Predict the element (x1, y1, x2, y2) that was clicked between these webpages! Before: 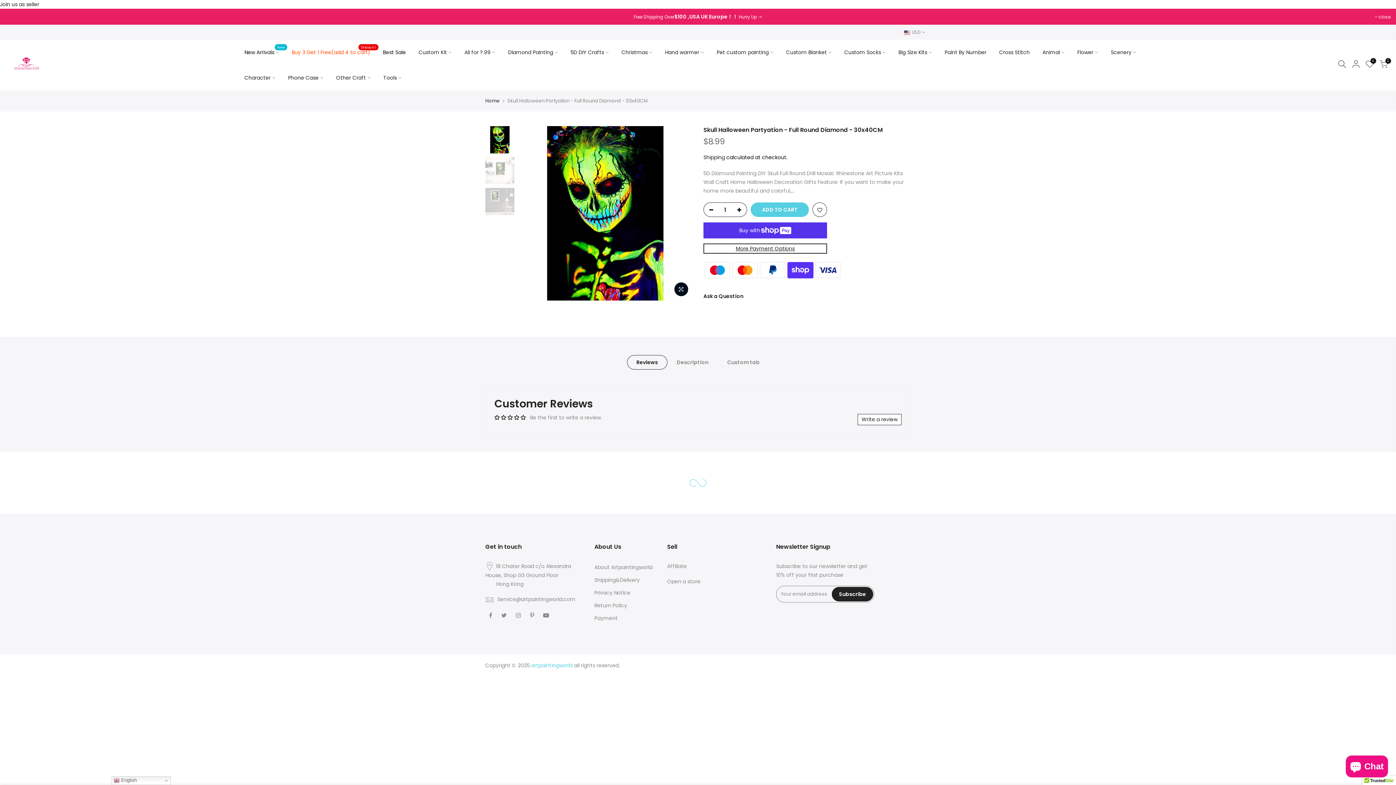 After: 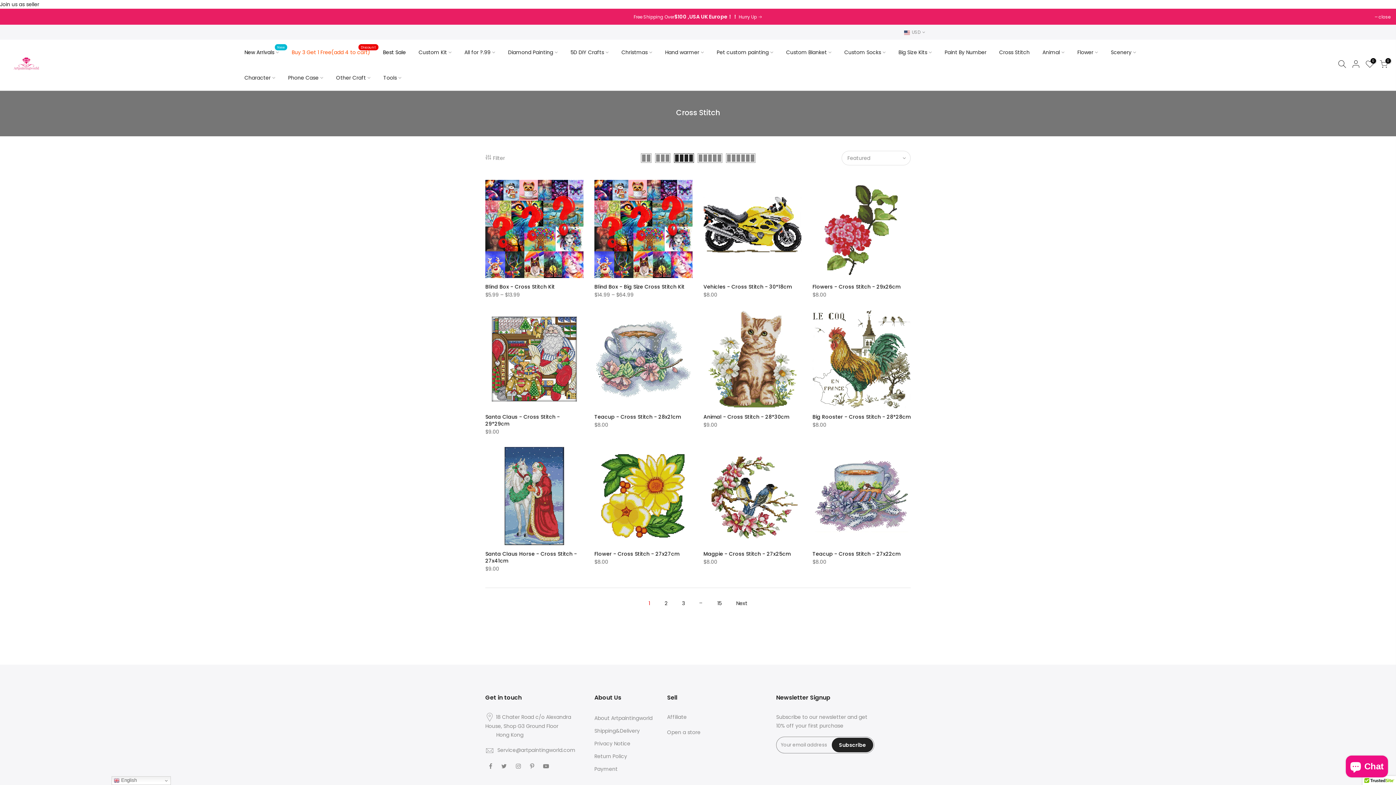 Action: label: Cross Stitch bbox: (993, 39, 1036, 65)